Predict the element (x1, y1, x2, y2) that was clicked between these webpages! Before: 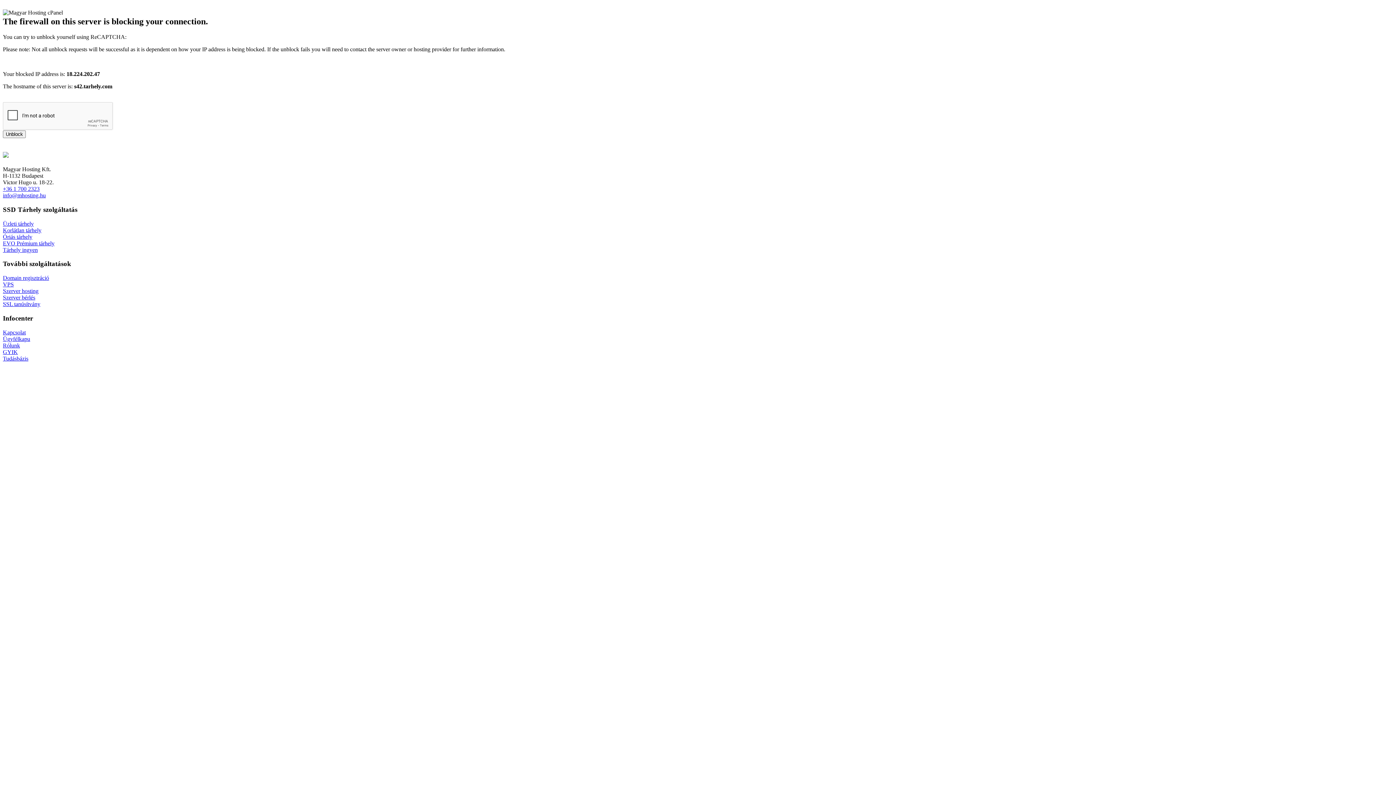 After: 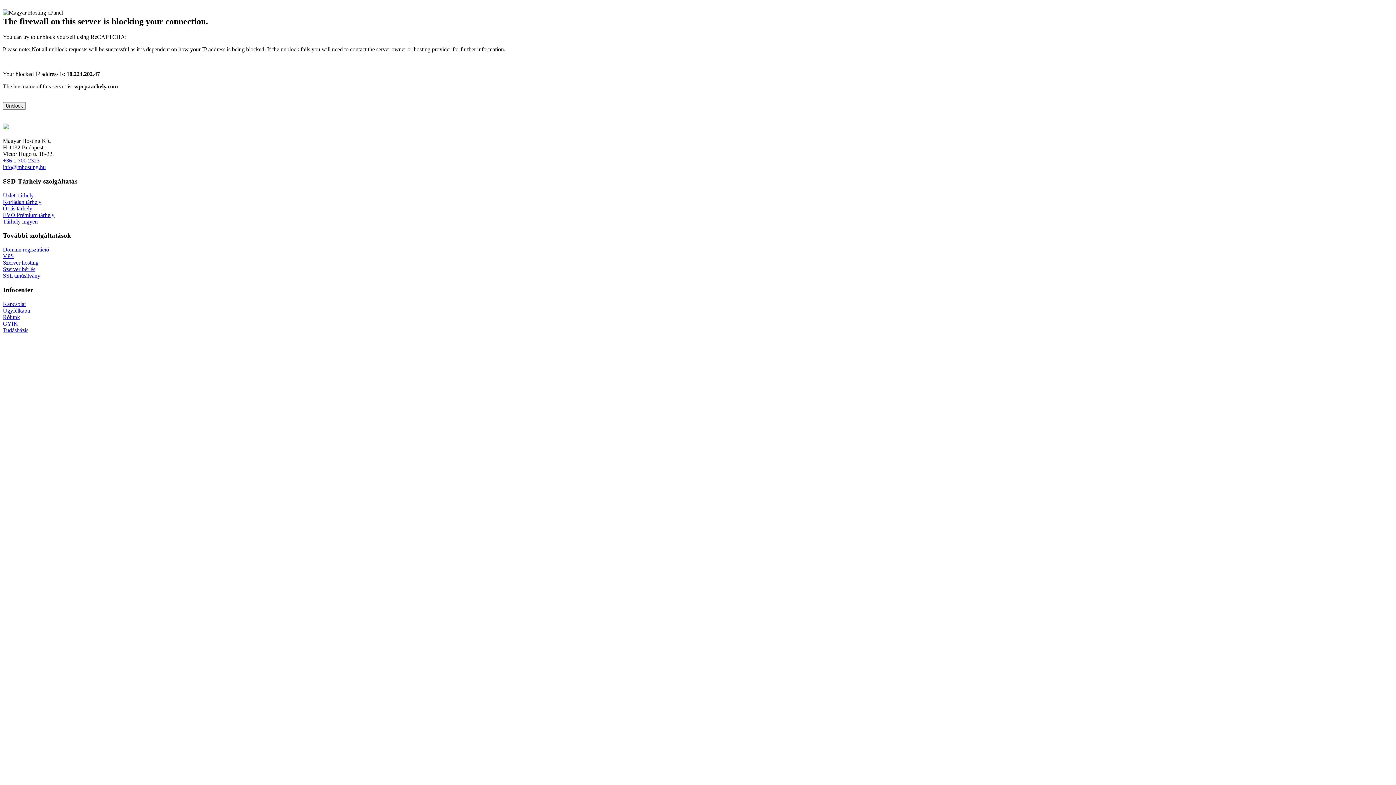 Action: label: SSL tanúsítvány bbox: (2, 301, 40, 307)